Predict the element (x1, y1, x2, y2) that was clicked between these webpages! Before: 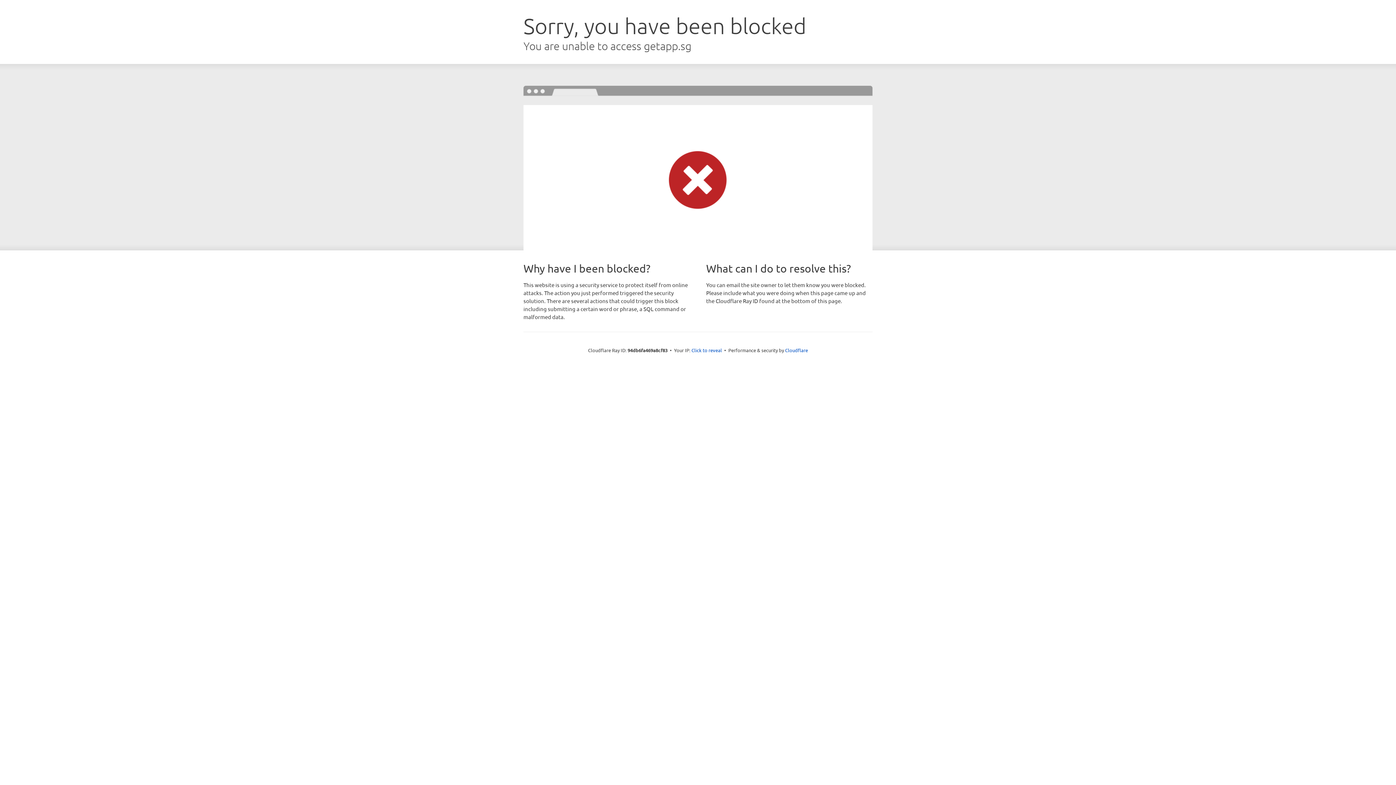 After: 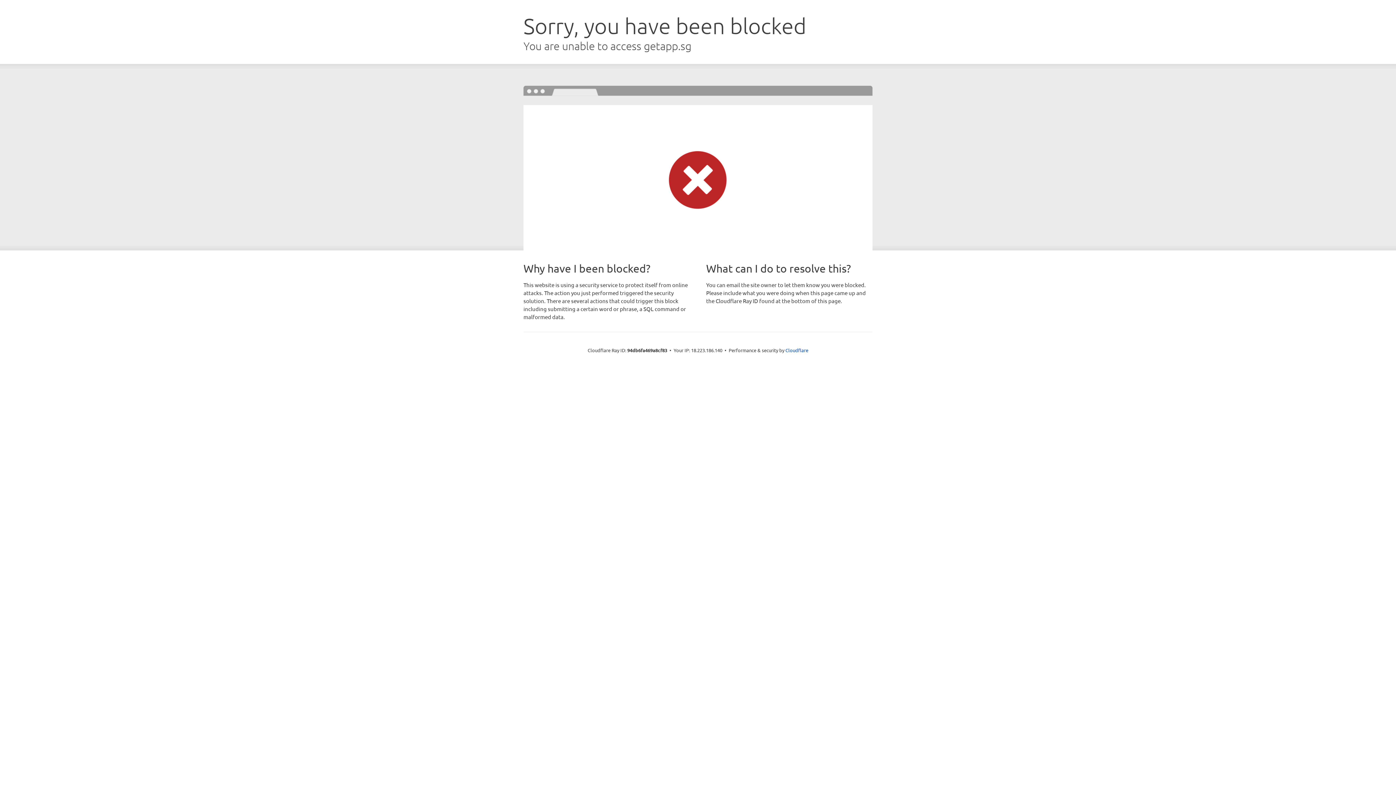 Action: label: Click to reveal bbox: (691, 346, 722, 353)